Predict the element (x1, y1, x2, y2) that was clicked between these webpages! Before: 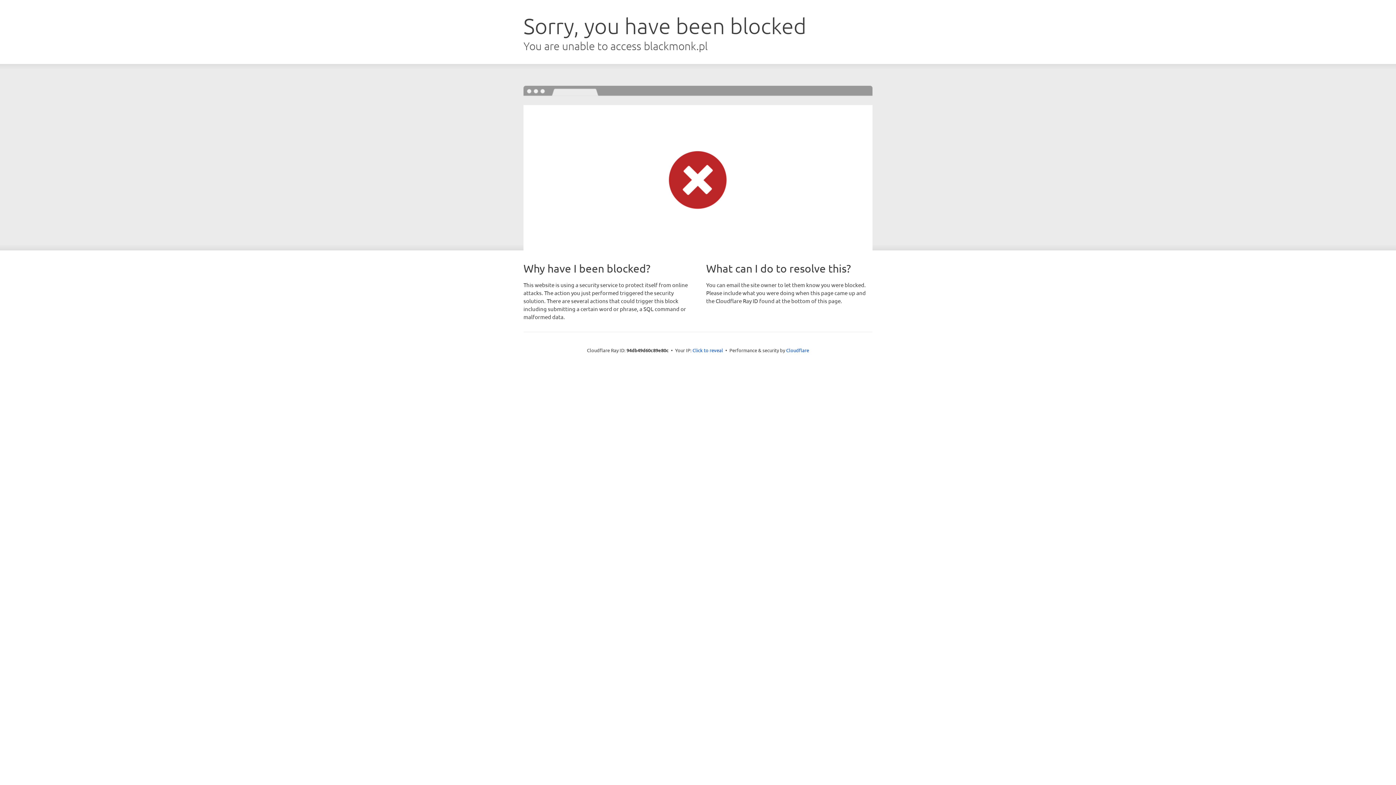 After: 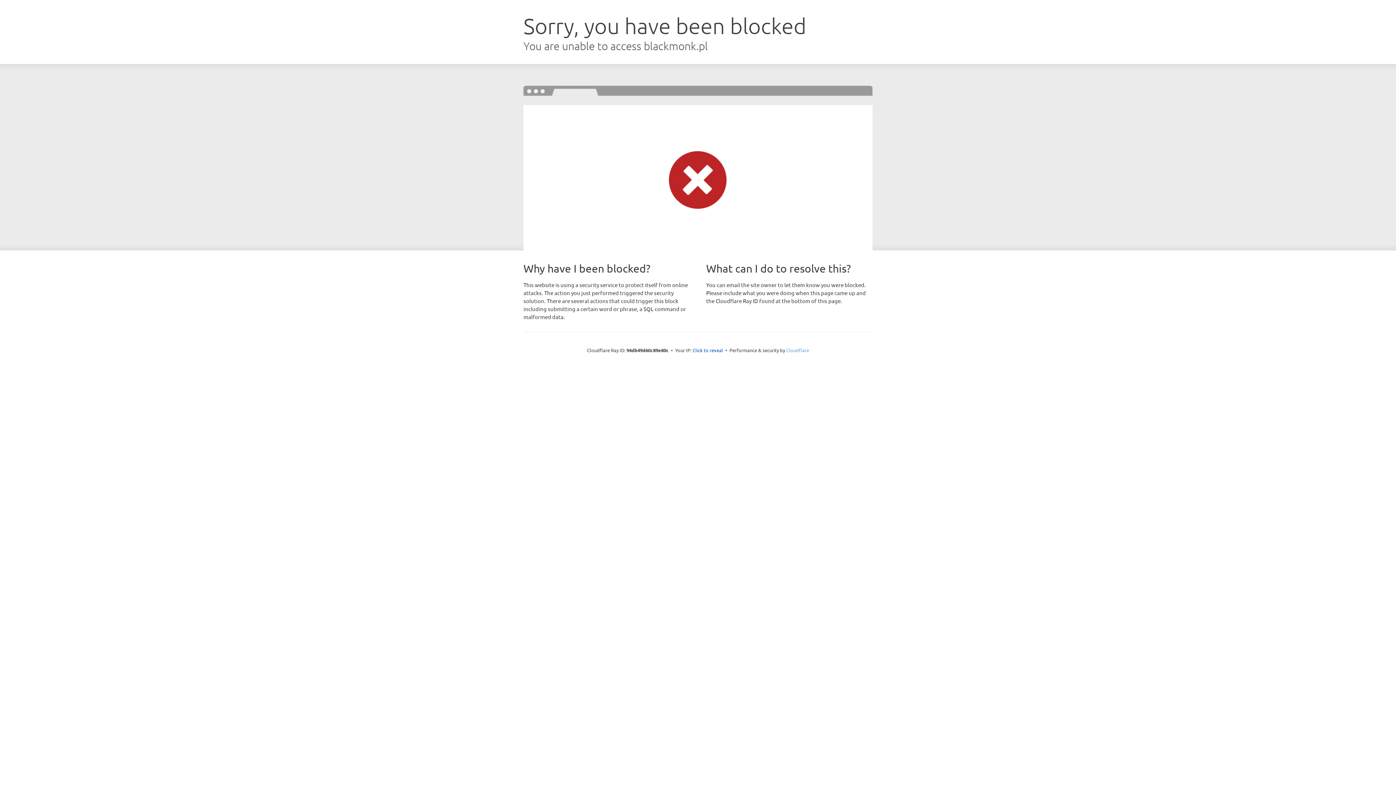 Action: label: Cloudflare bbox: (786, 347, 809, 353)